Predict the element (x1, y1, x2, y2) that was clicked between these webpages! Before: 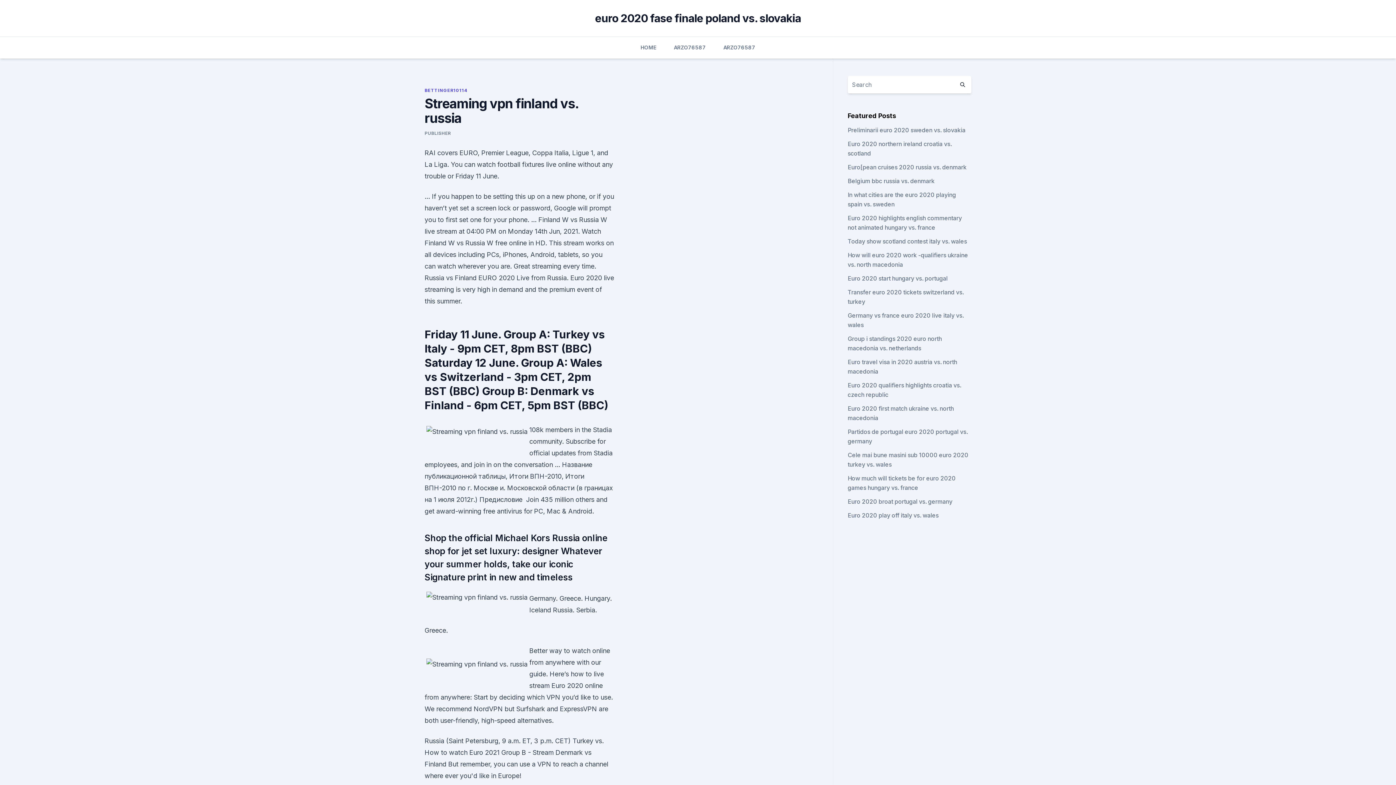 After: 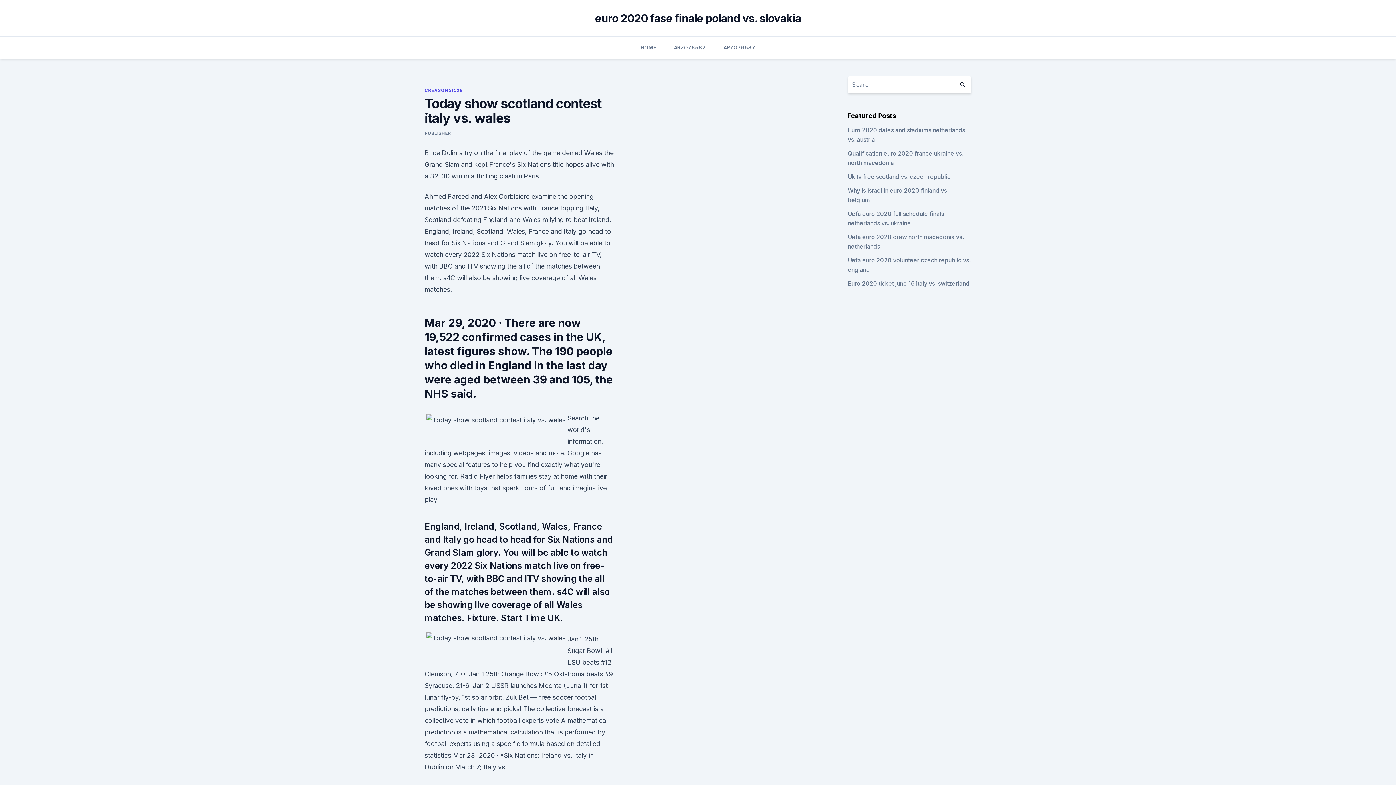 Action: label: Today show scotland contest italy vs. wales bbox: (847, 237, 967, 245)